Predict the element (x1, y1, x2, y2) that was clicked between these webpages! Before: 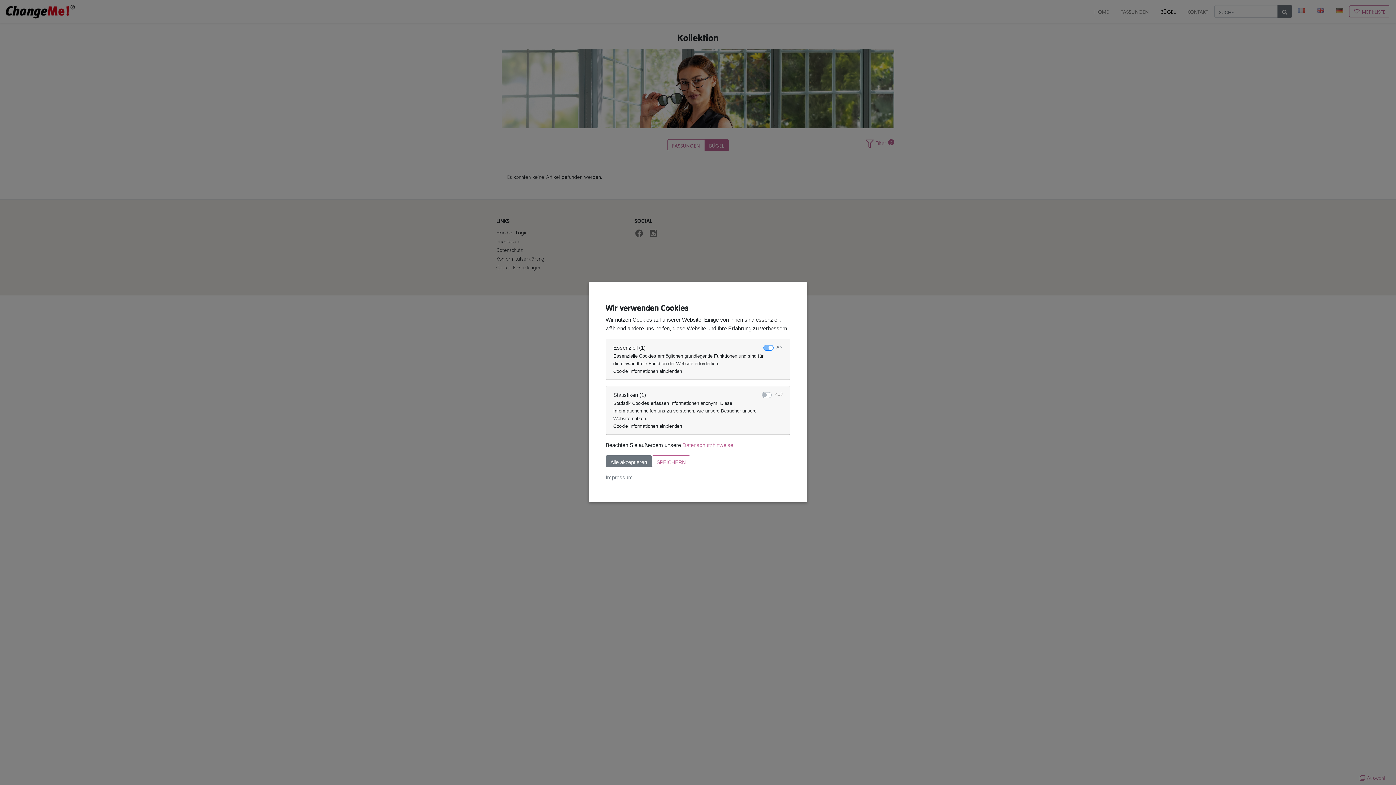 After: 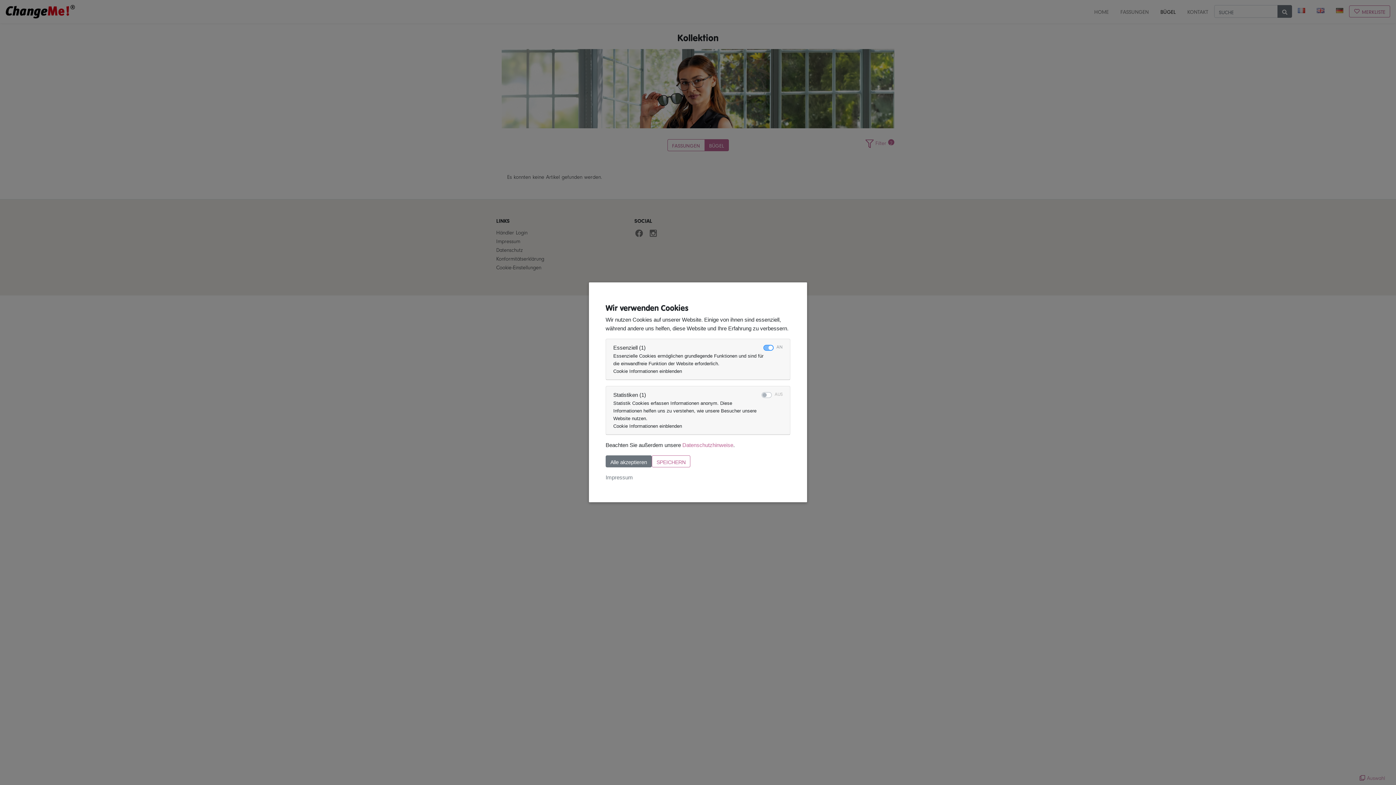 Action: bbox: (605, 473, 790, 482) label: Impressum